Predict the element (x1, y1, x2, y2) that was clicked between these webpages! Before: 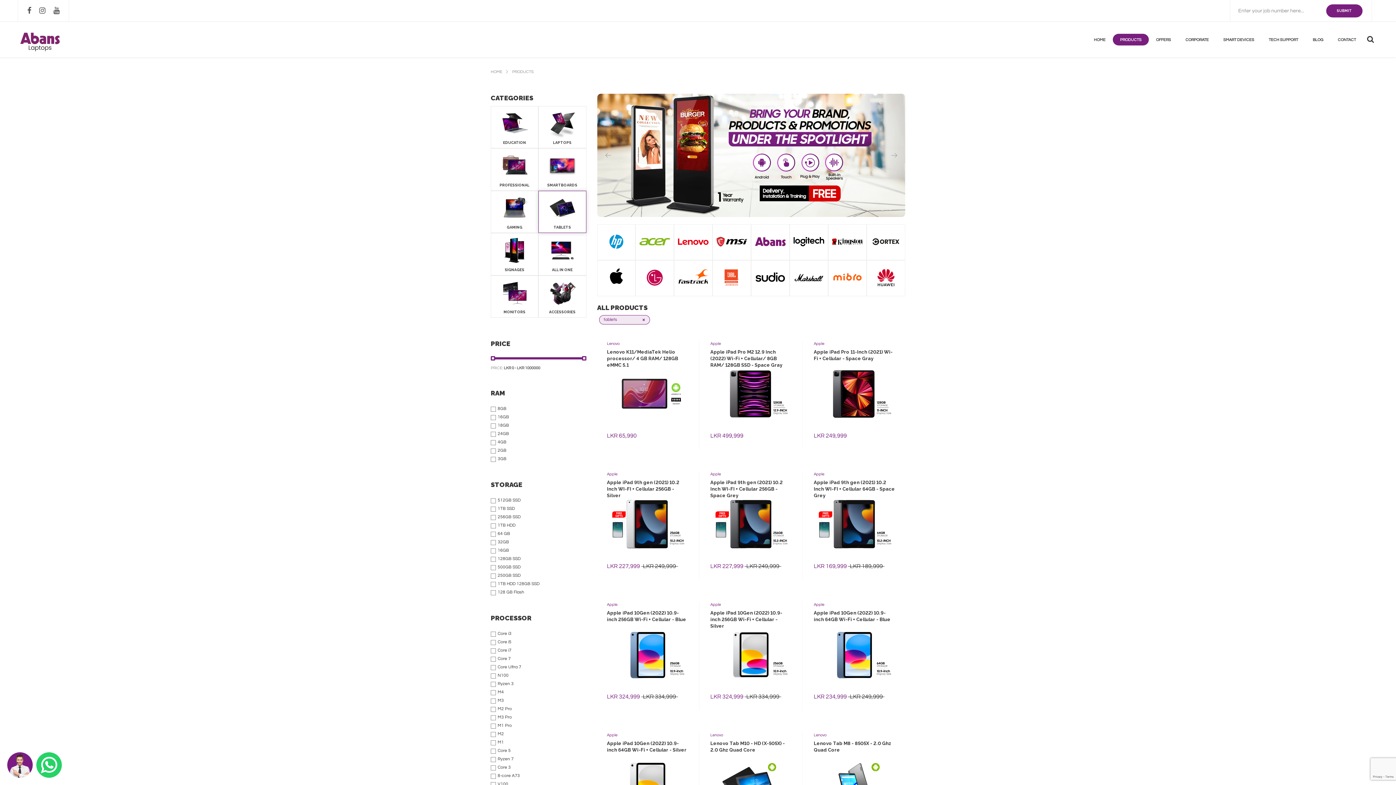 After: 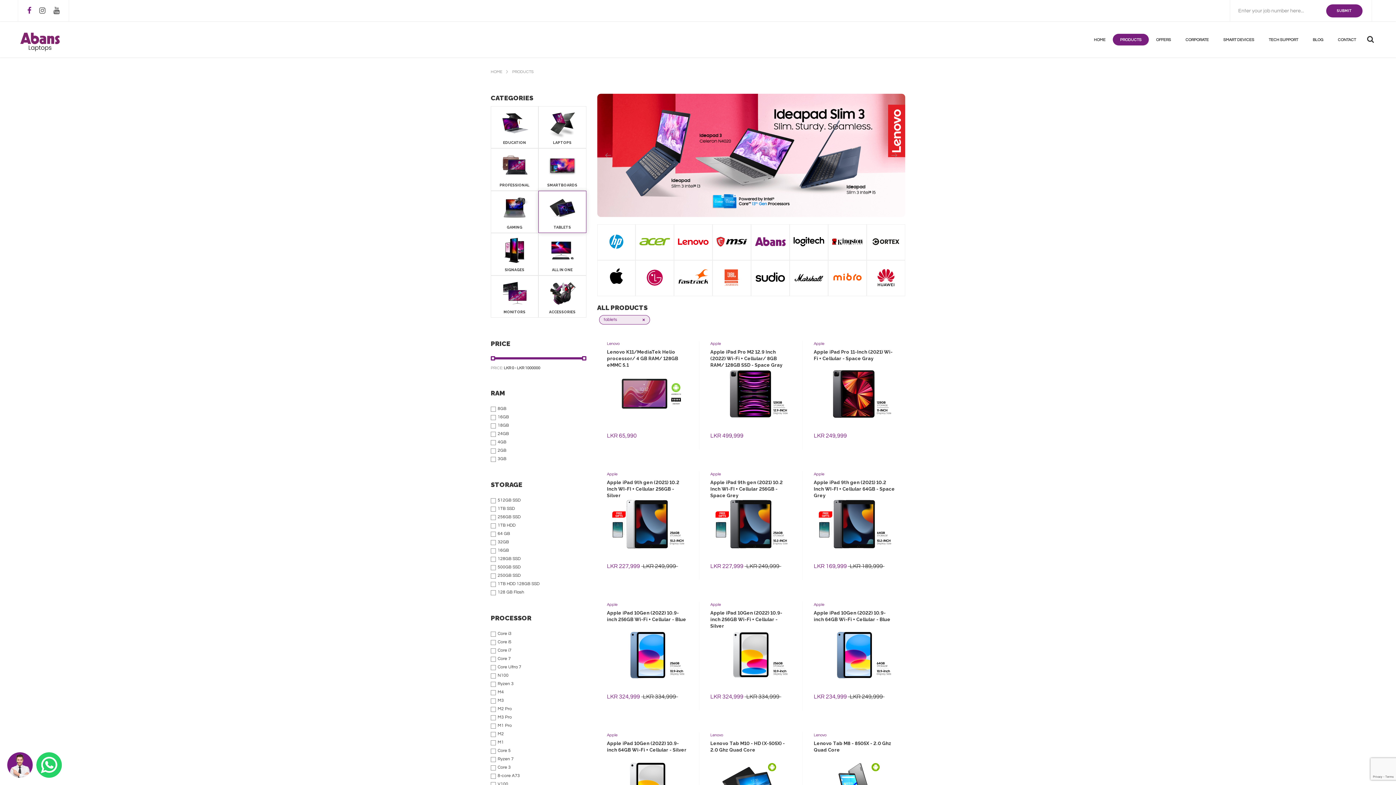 Action: bbox: (27, 9, 31, 12)